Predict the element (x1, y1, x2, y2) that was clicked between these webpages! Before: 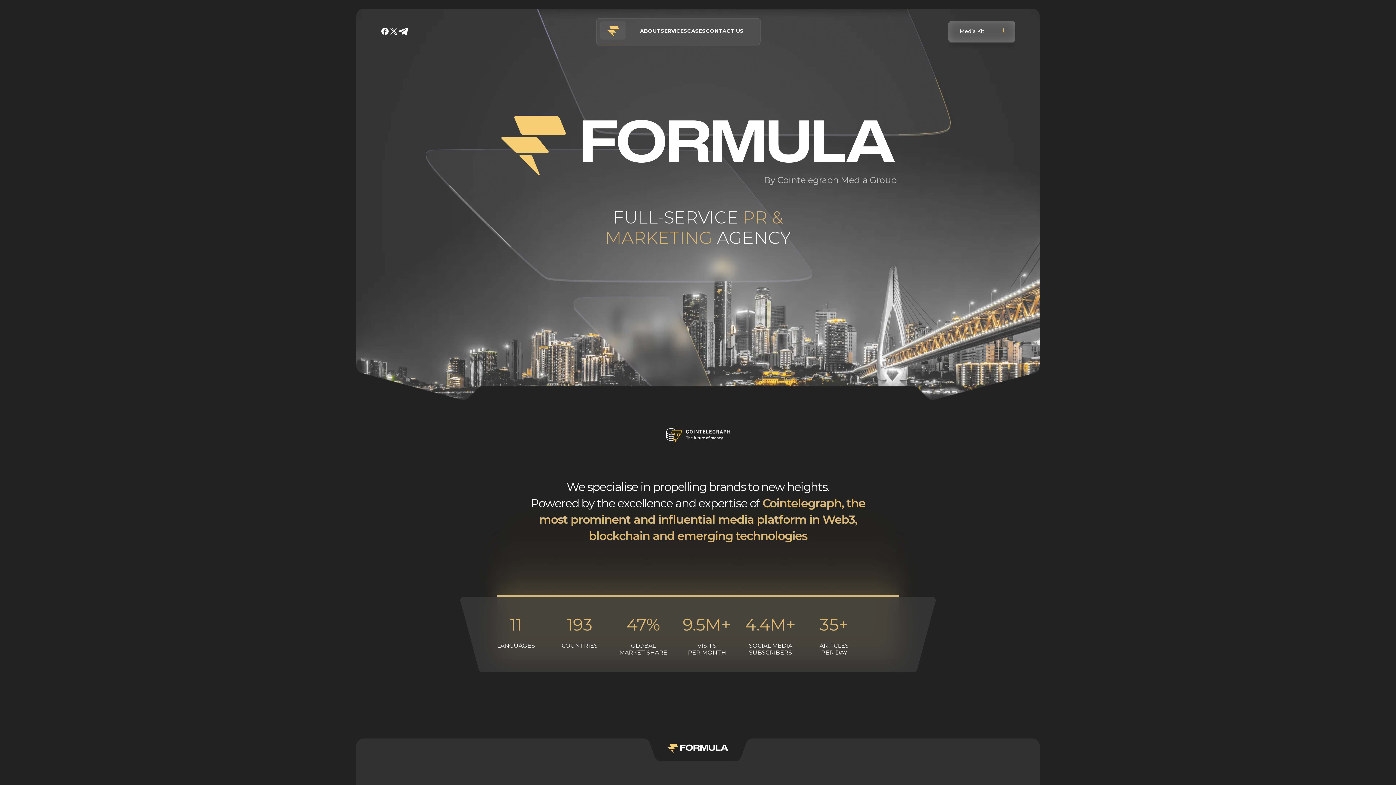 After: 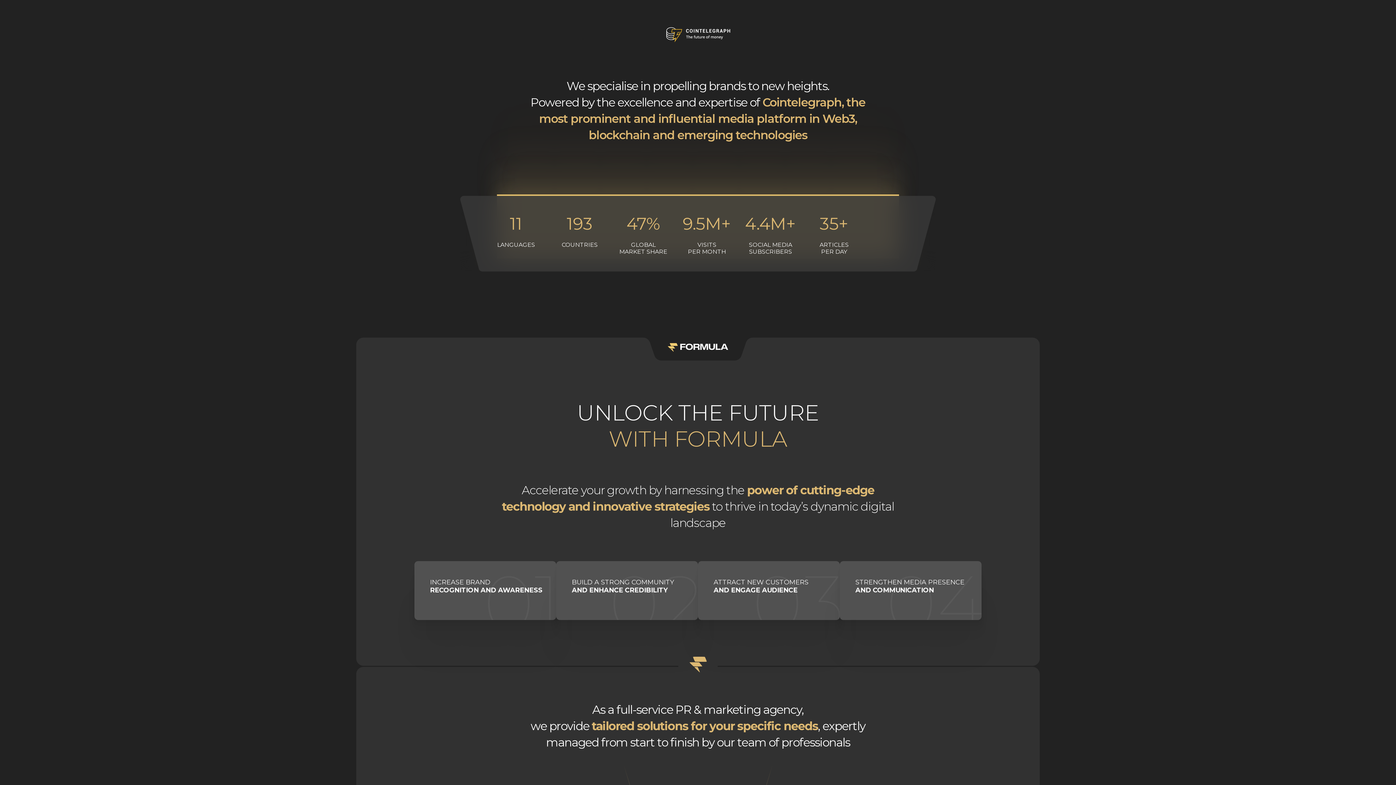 Action: label: ABOUT bbox: (640, 18, 660, 44)